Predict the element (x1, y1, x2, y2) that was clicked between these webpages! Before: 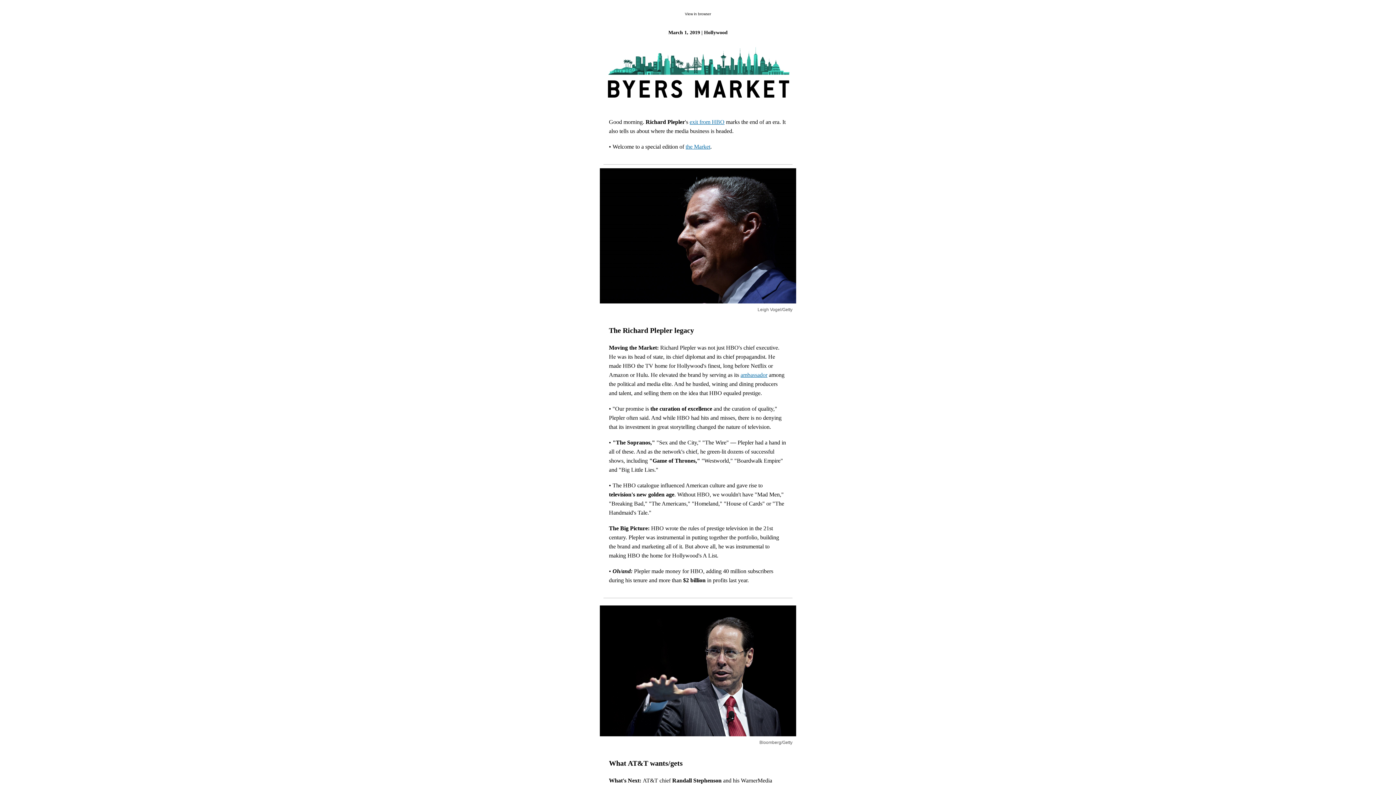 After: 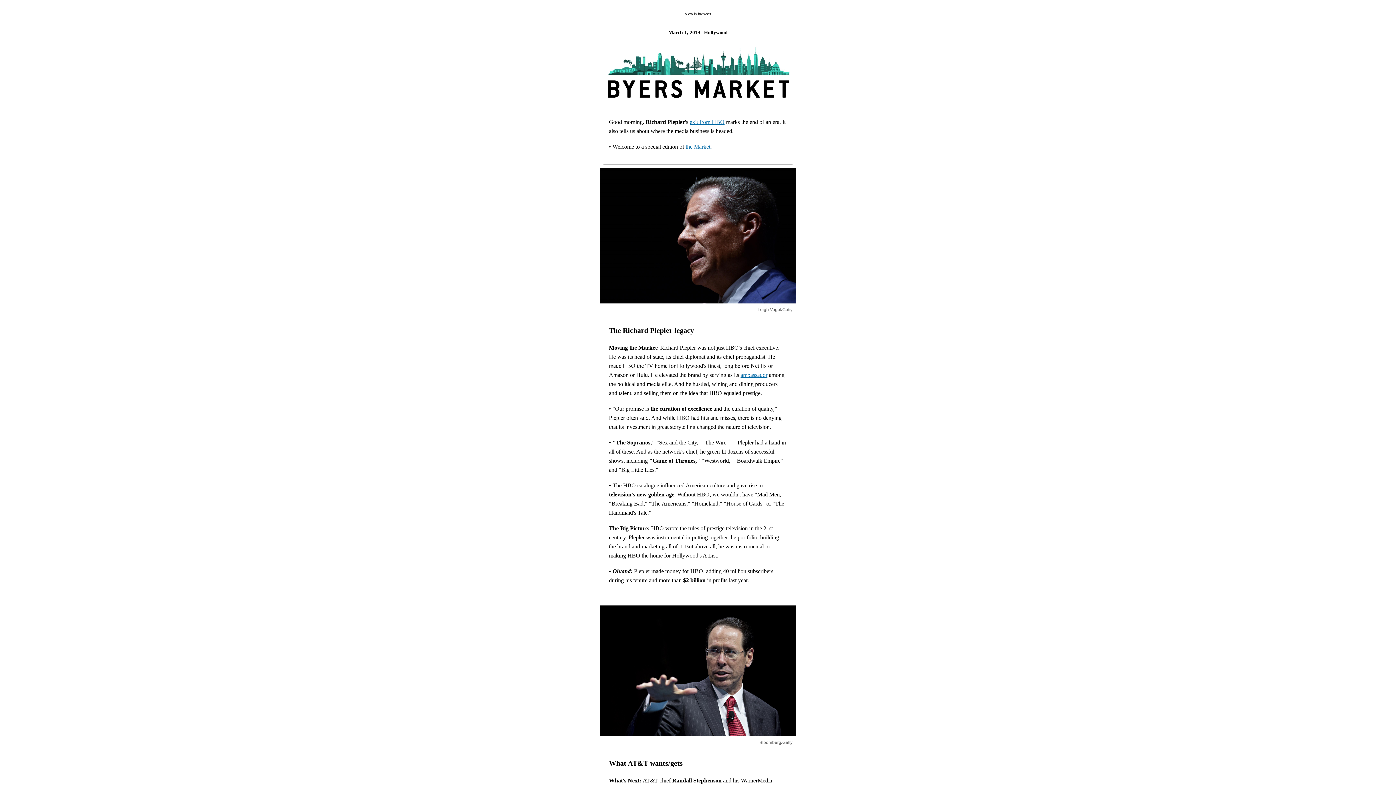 Action: label: View in browser bbox: (682, 5, 713, 21)